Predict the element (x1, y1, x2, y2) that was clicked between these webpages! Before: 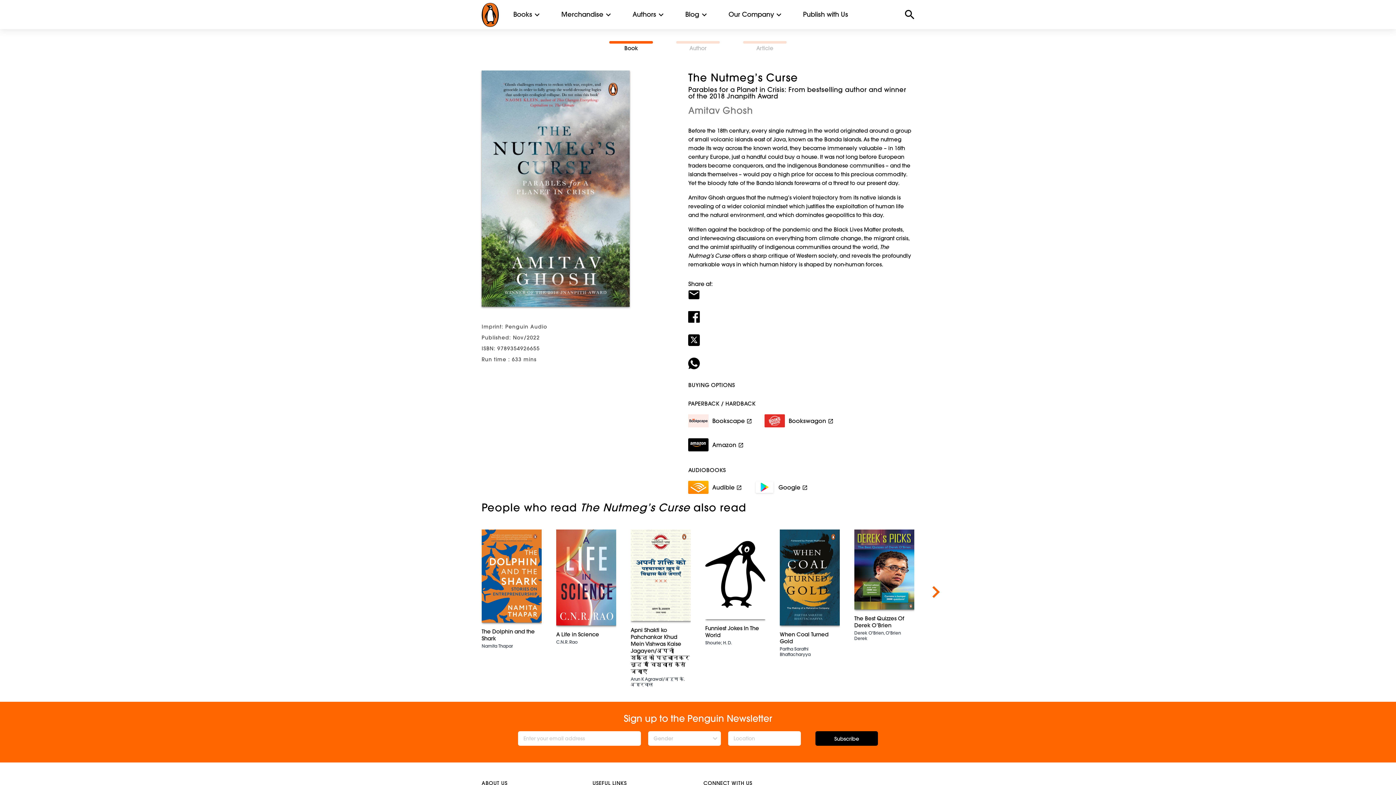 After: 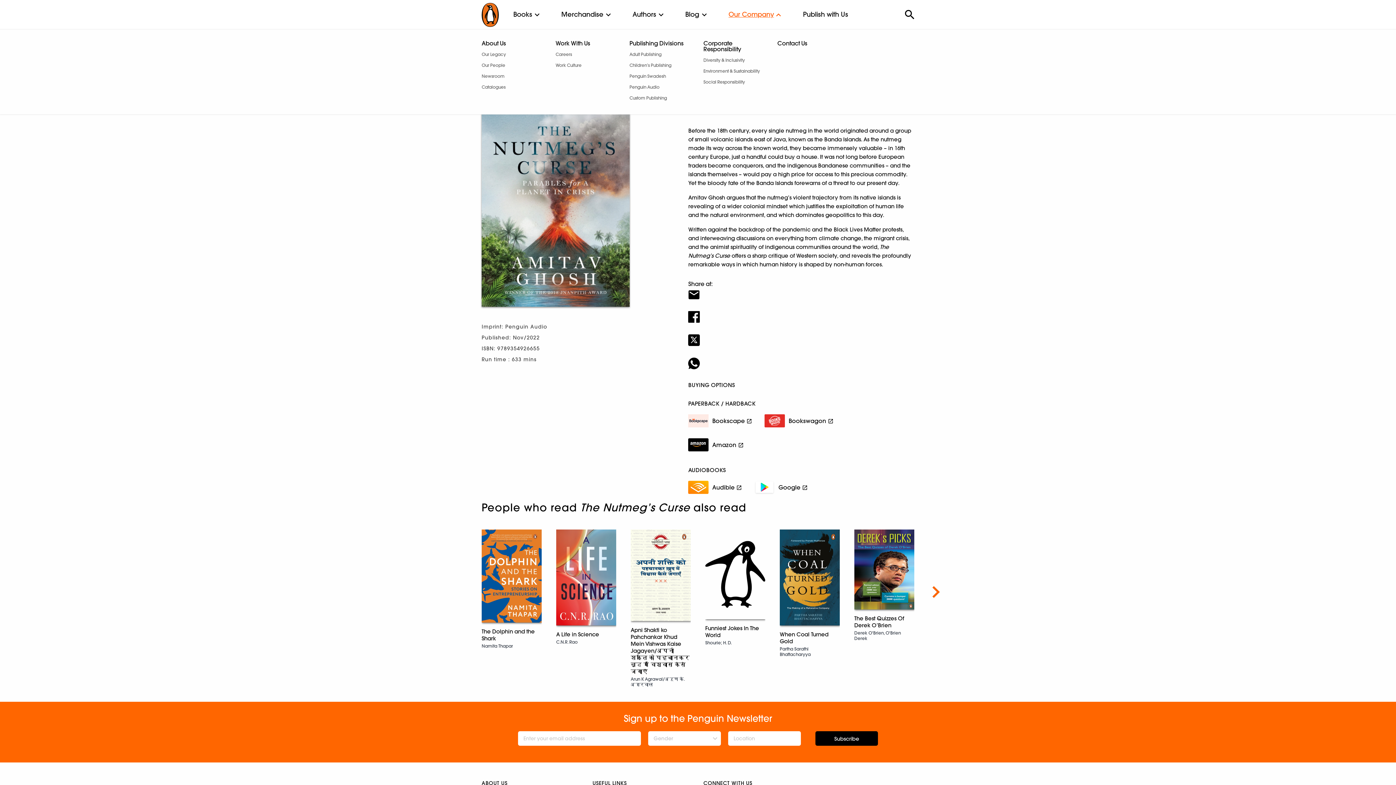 Action: label: Our Company bbox: (714, 0, 788, 29)